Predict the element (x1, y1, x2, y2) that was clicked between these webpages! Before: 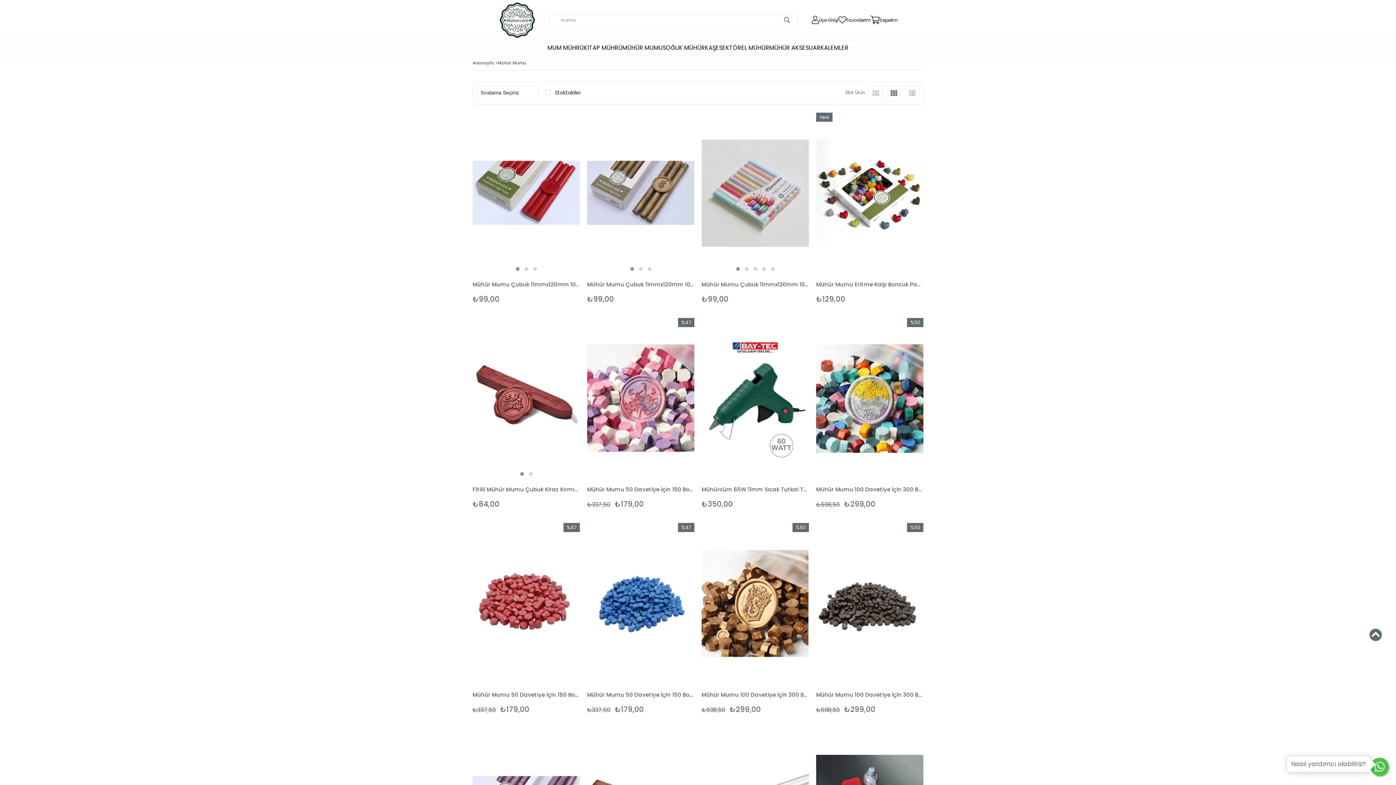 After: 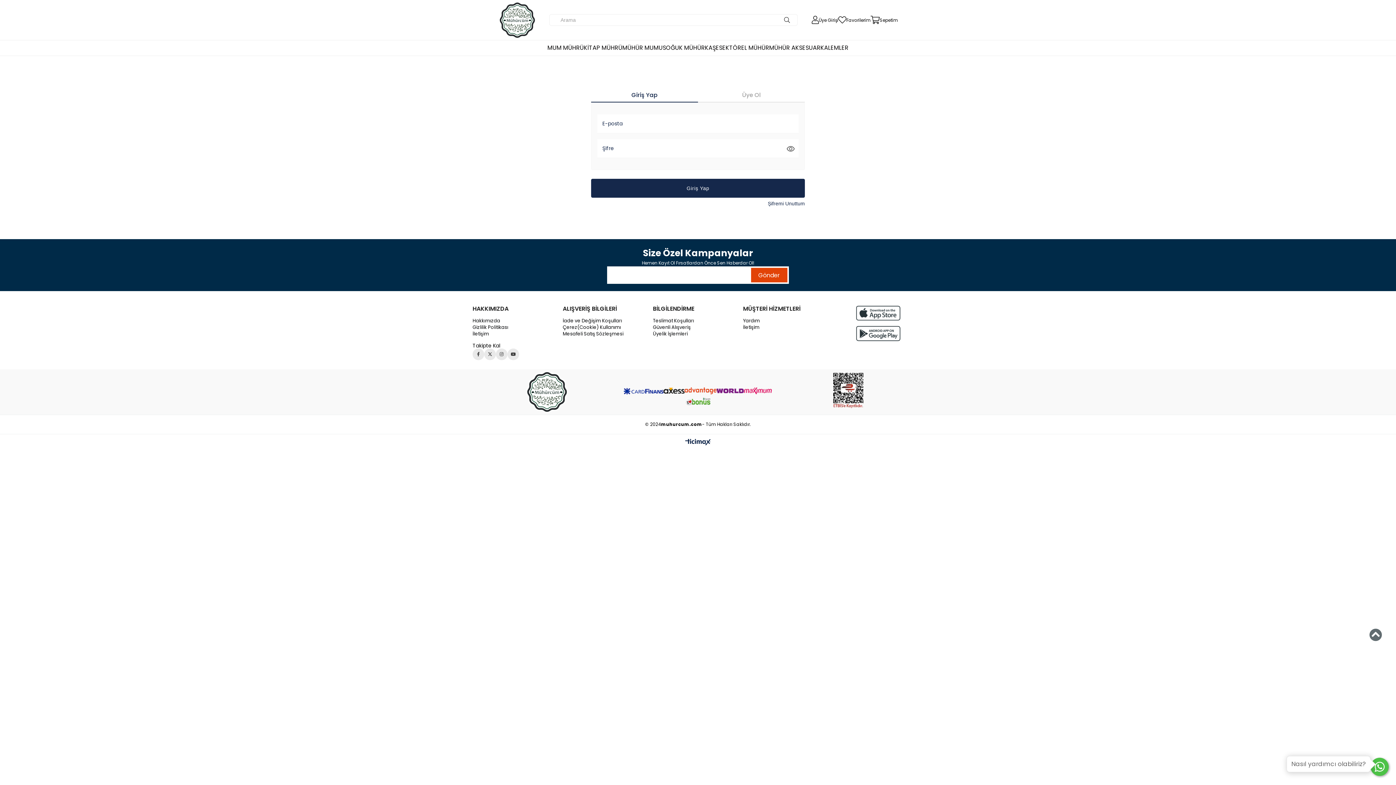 Action: bbox: (634, 201, 647, 214)